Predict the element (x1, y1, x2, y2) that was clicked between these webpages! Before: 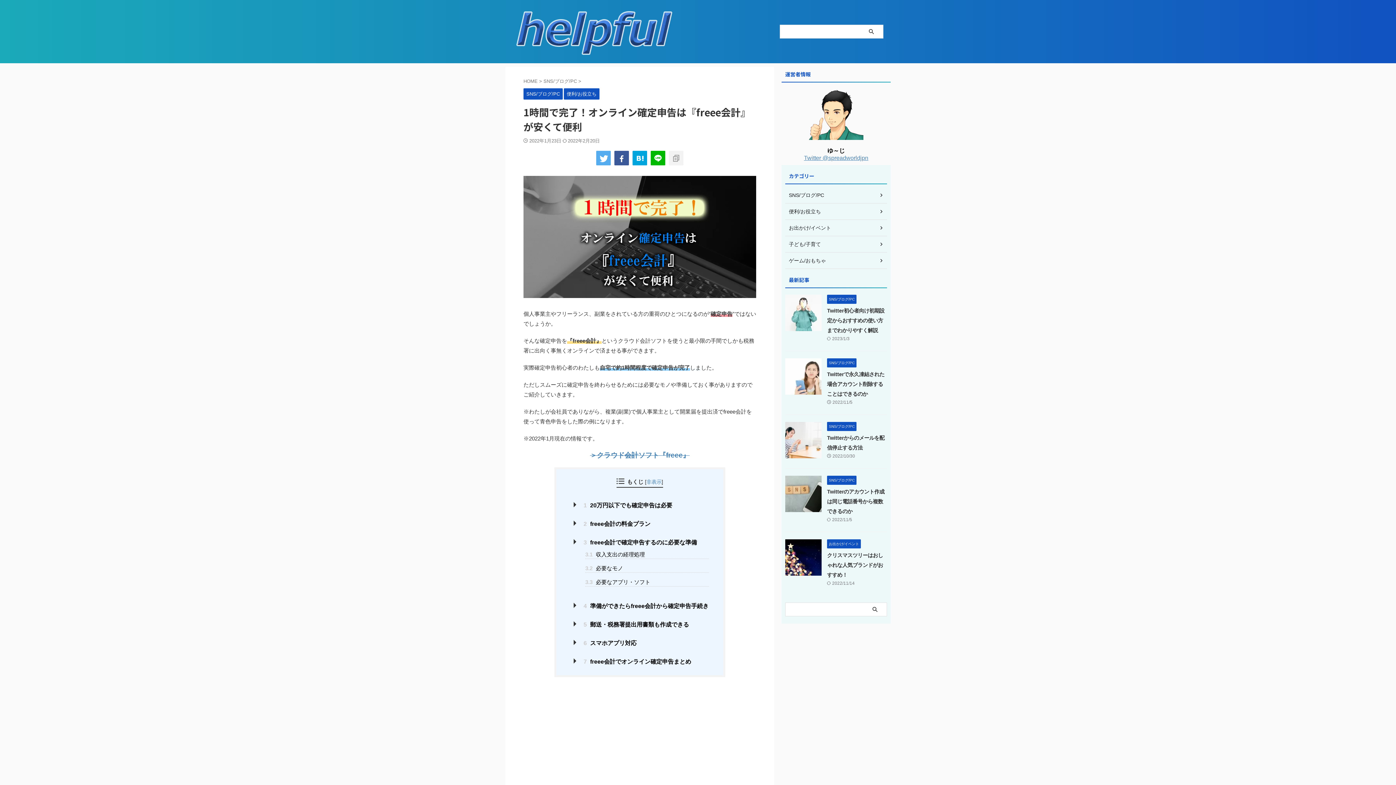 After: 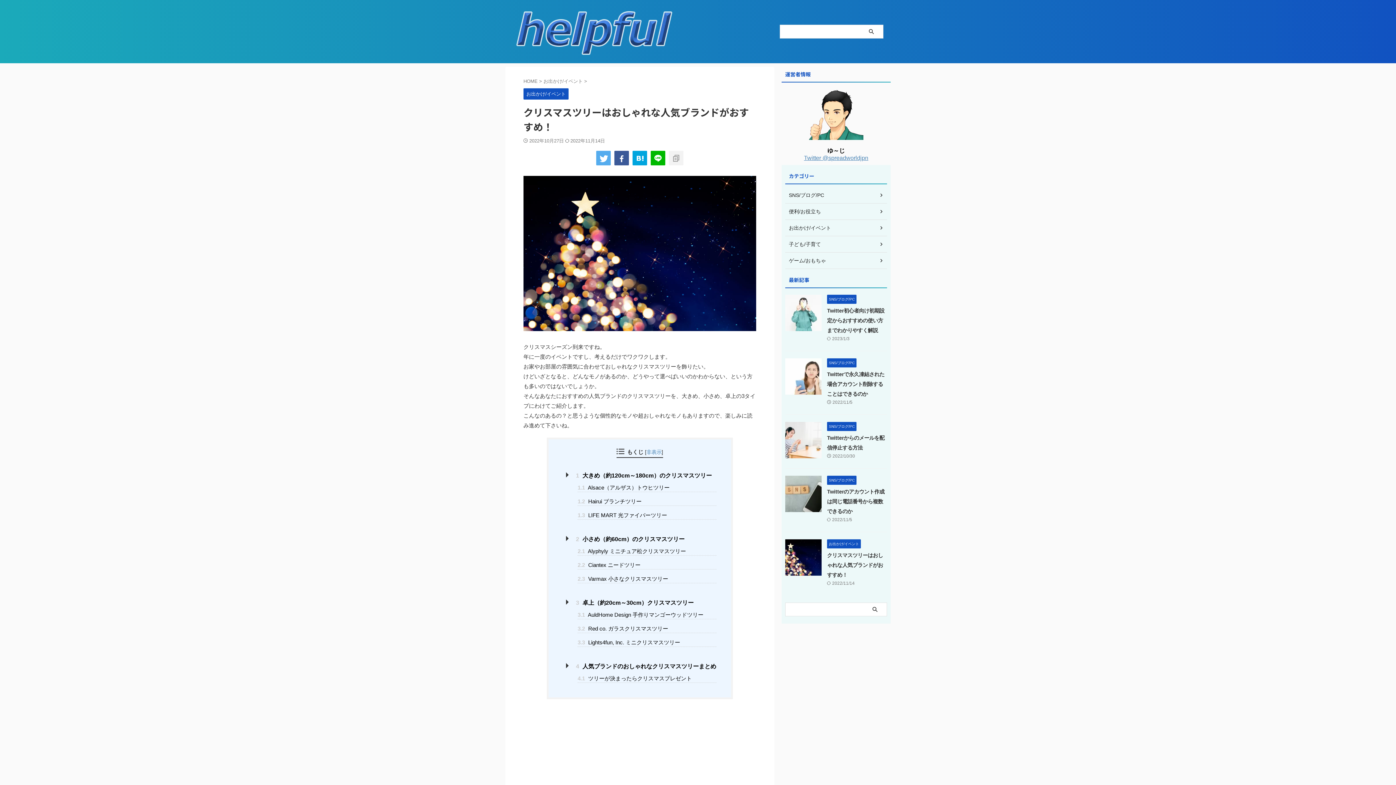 Action: label: クリスマスツリーはおしゃれな人気ブランドがおすすめ！ bbox: (827, 552, 883, 578)